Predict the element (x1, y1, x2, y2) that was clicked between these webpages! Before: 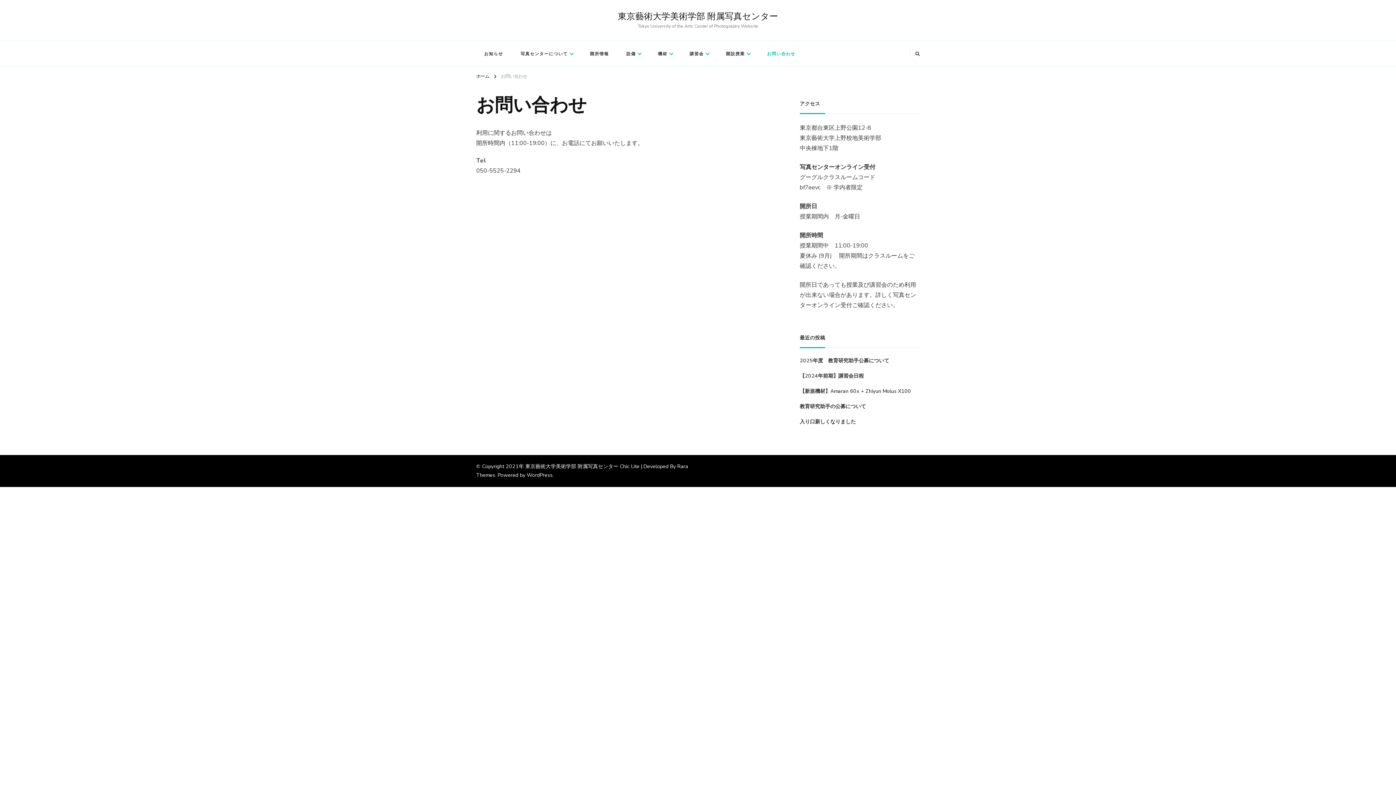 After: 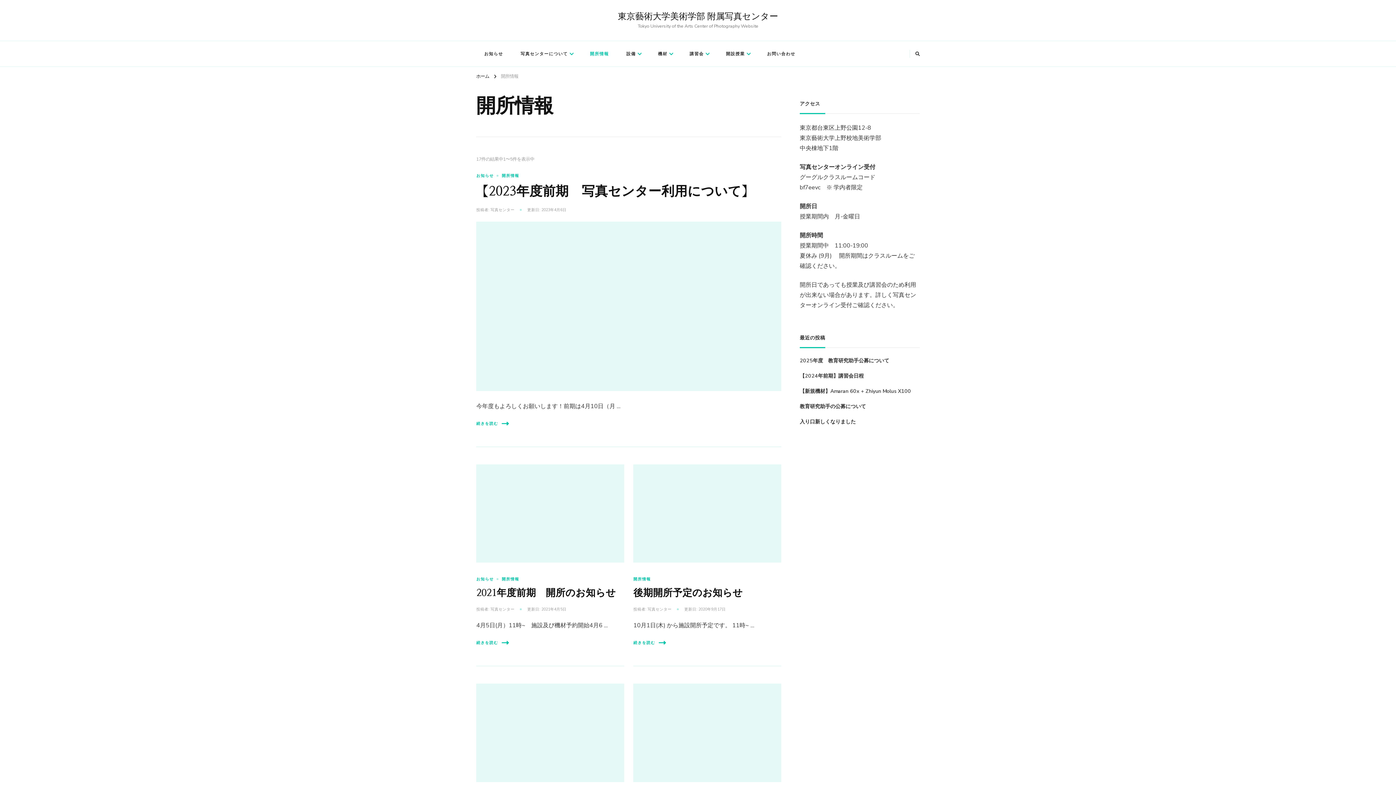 Action: bbox: (582, 44, 617, 62) label: 開所情報